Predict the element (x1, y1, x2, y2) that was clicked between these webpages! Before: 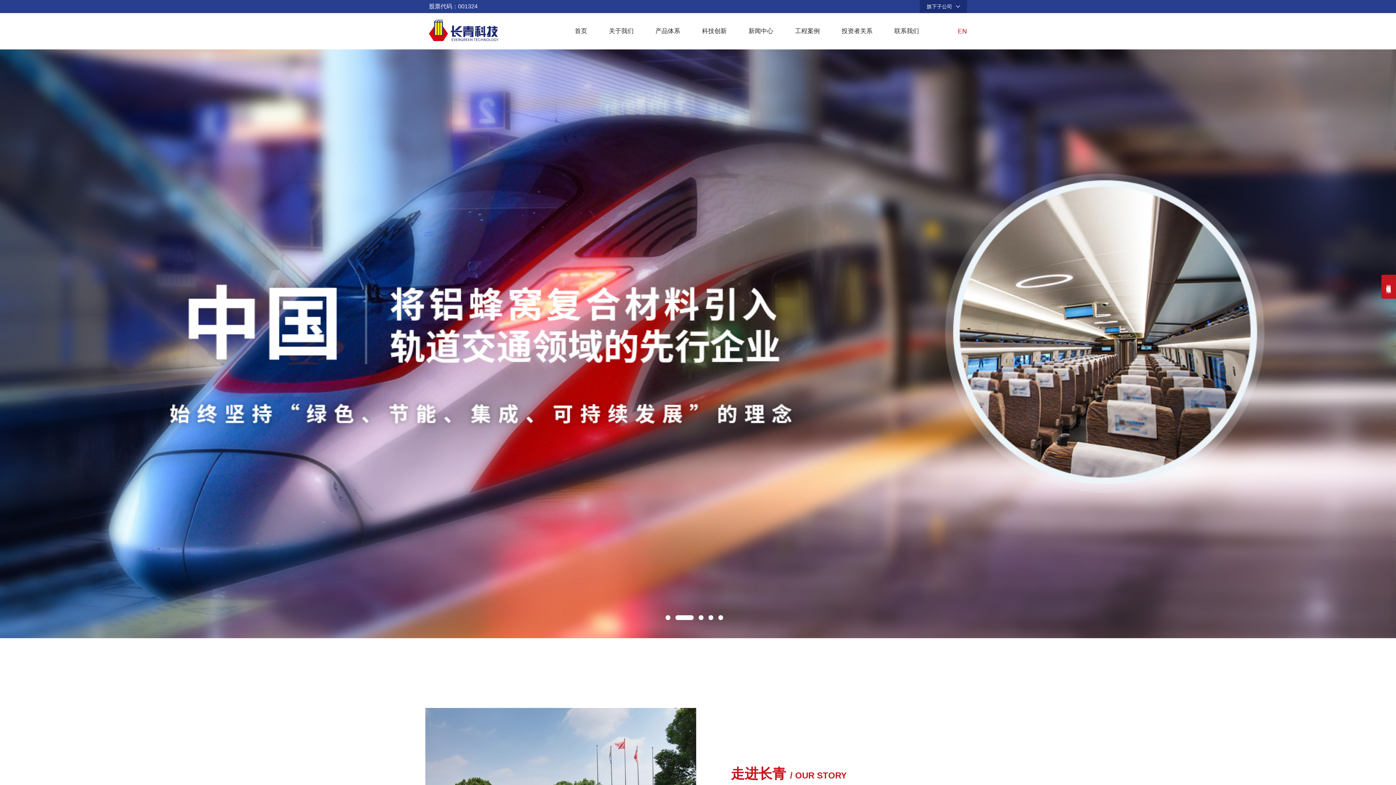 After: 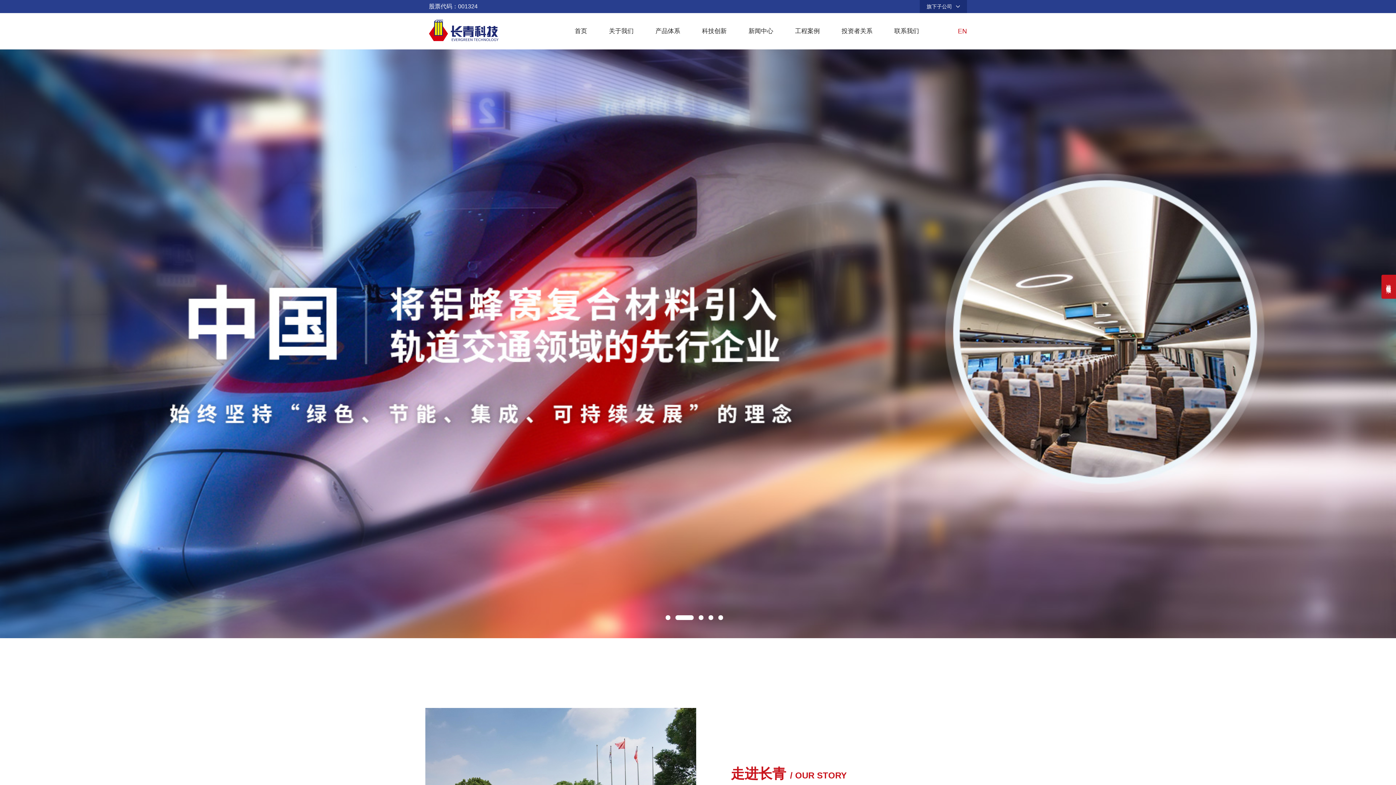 Action: bbox: (830, 13, 883, 49) label: 投资者关系